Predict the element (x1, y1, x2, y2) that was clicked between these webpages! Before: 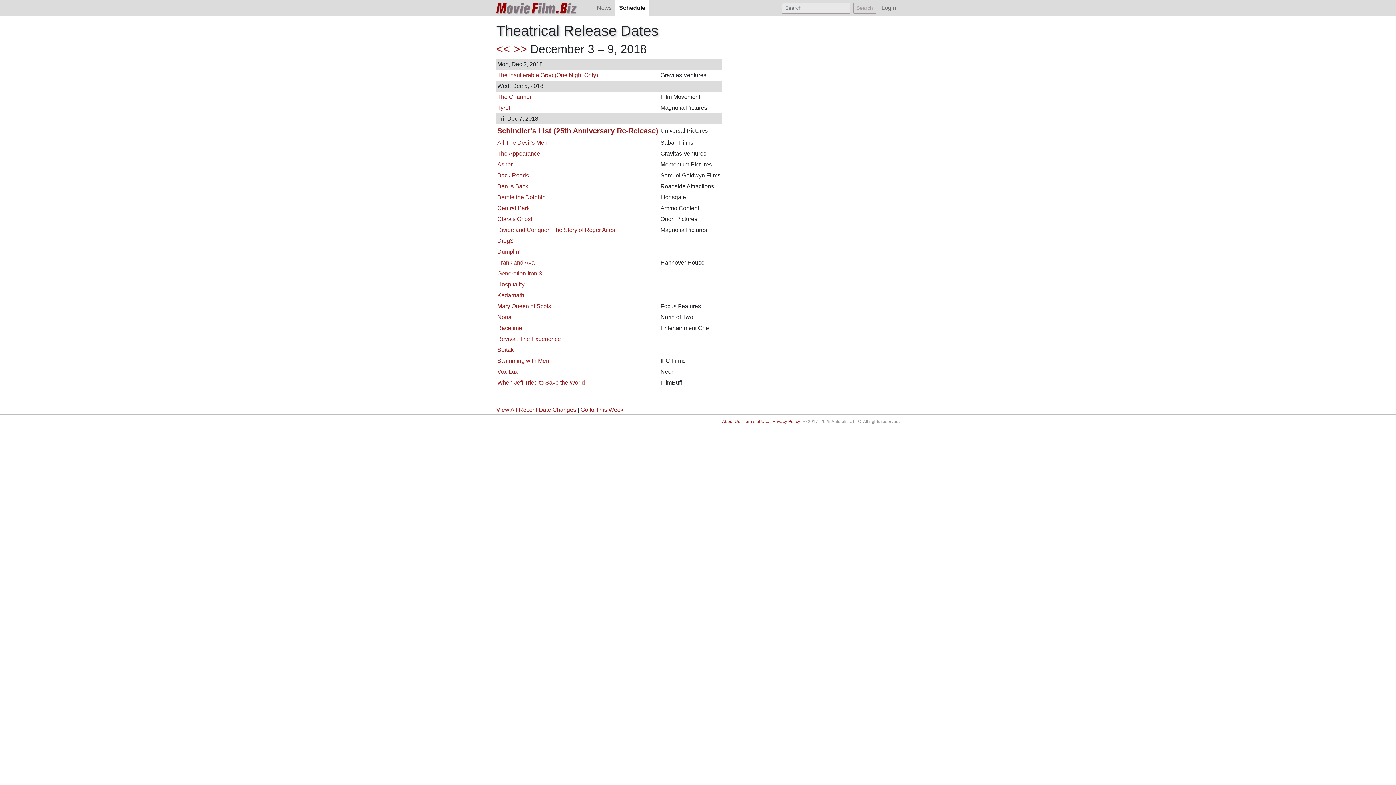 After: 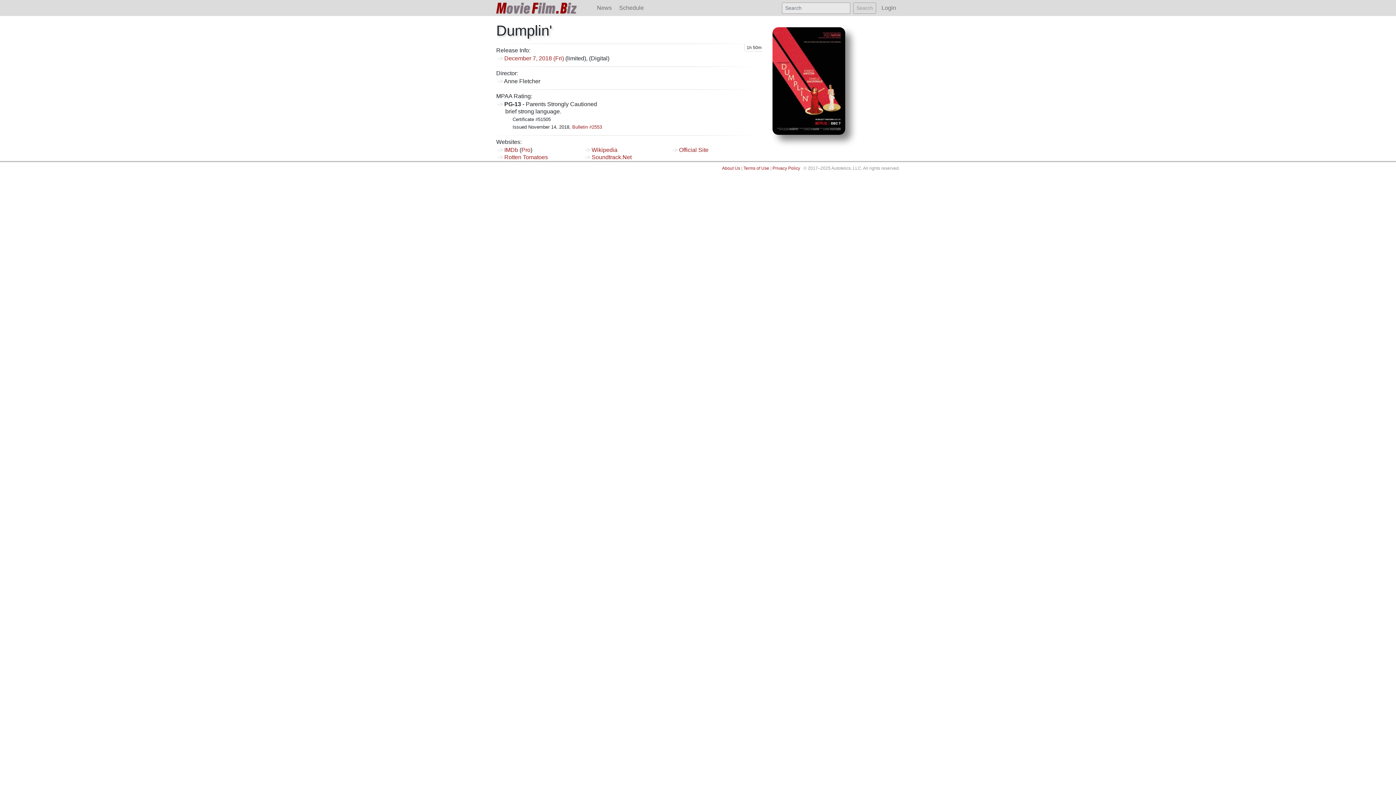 Action: bbox: (497, 248, 520, 254) label: Dumplin'